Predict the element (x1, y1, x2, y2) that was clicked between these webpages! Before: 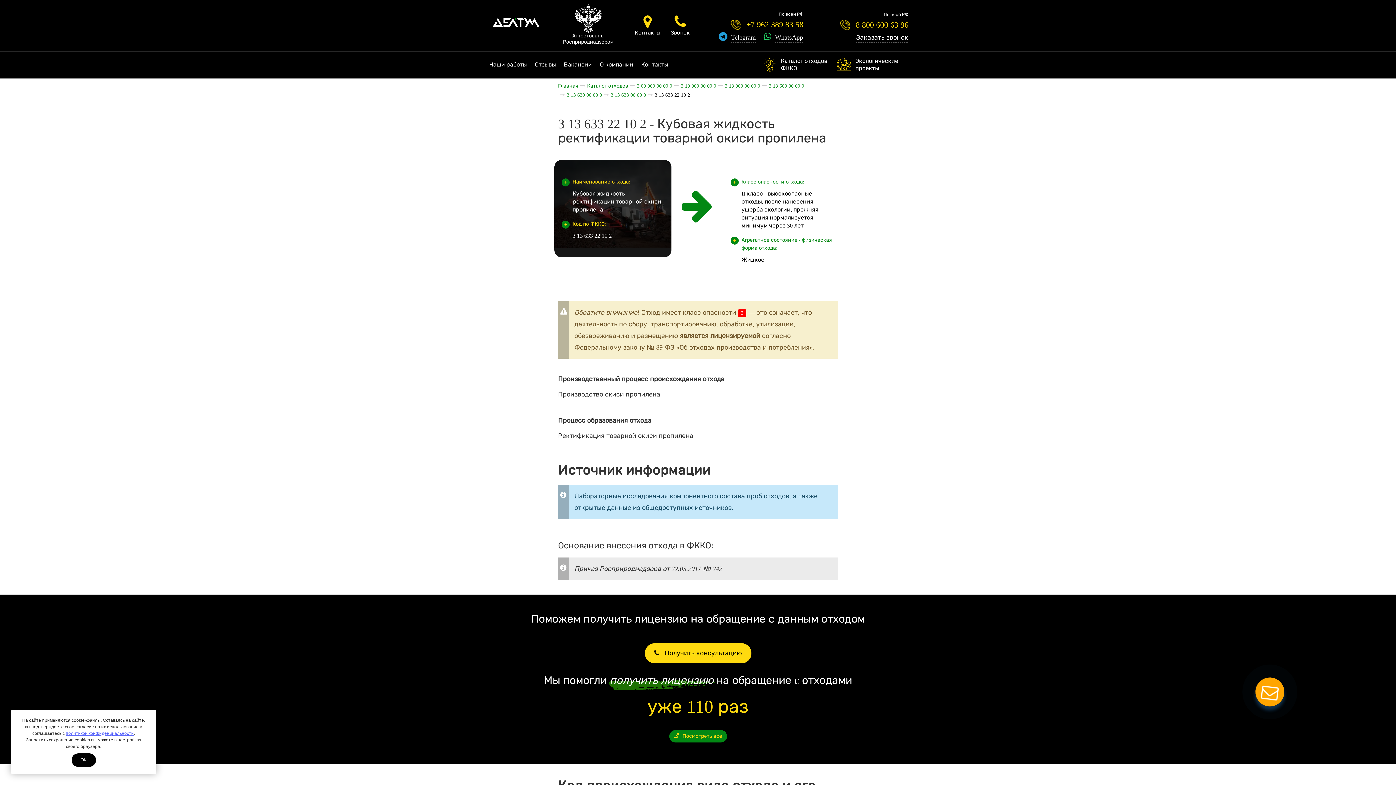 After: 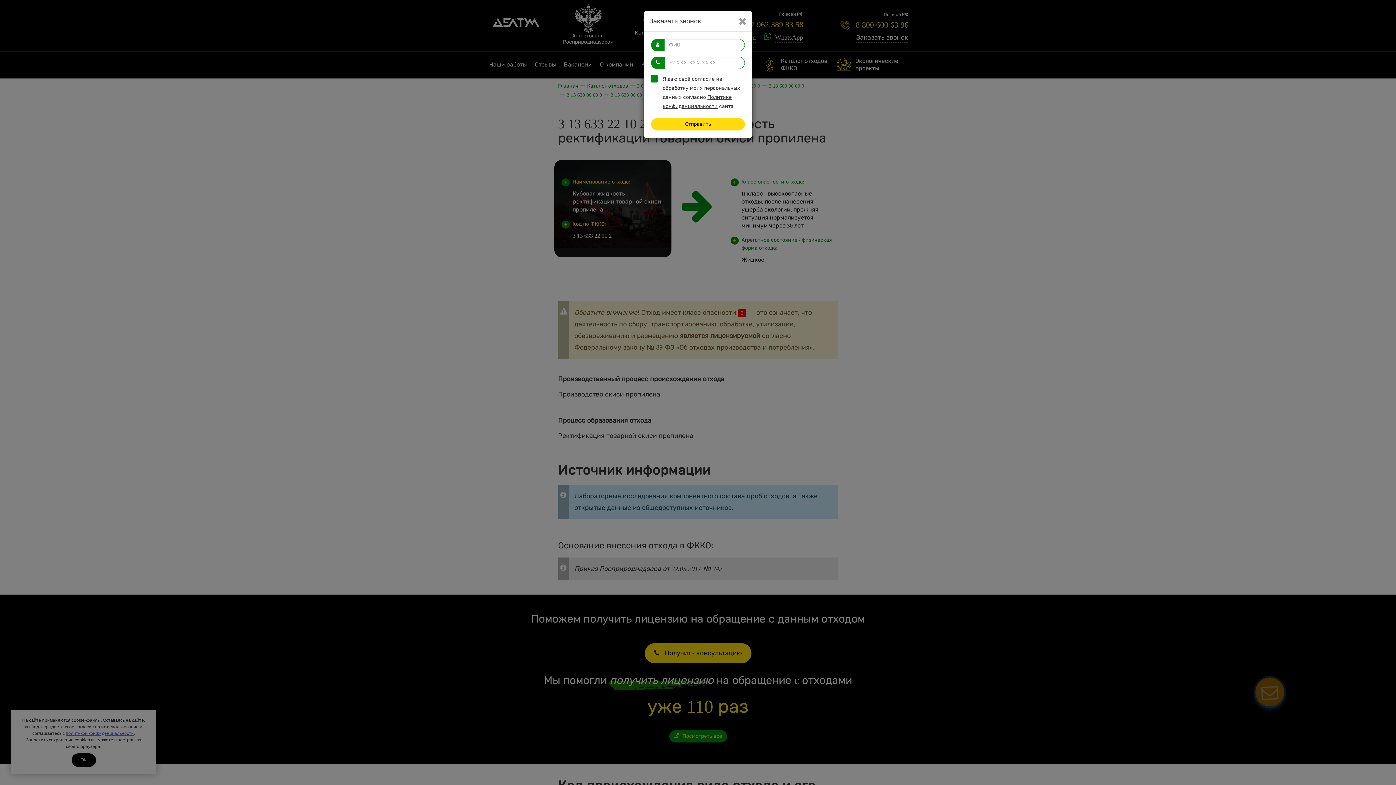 Action: bbox: (644, 643, 751, 663) label:  Получить консультацию